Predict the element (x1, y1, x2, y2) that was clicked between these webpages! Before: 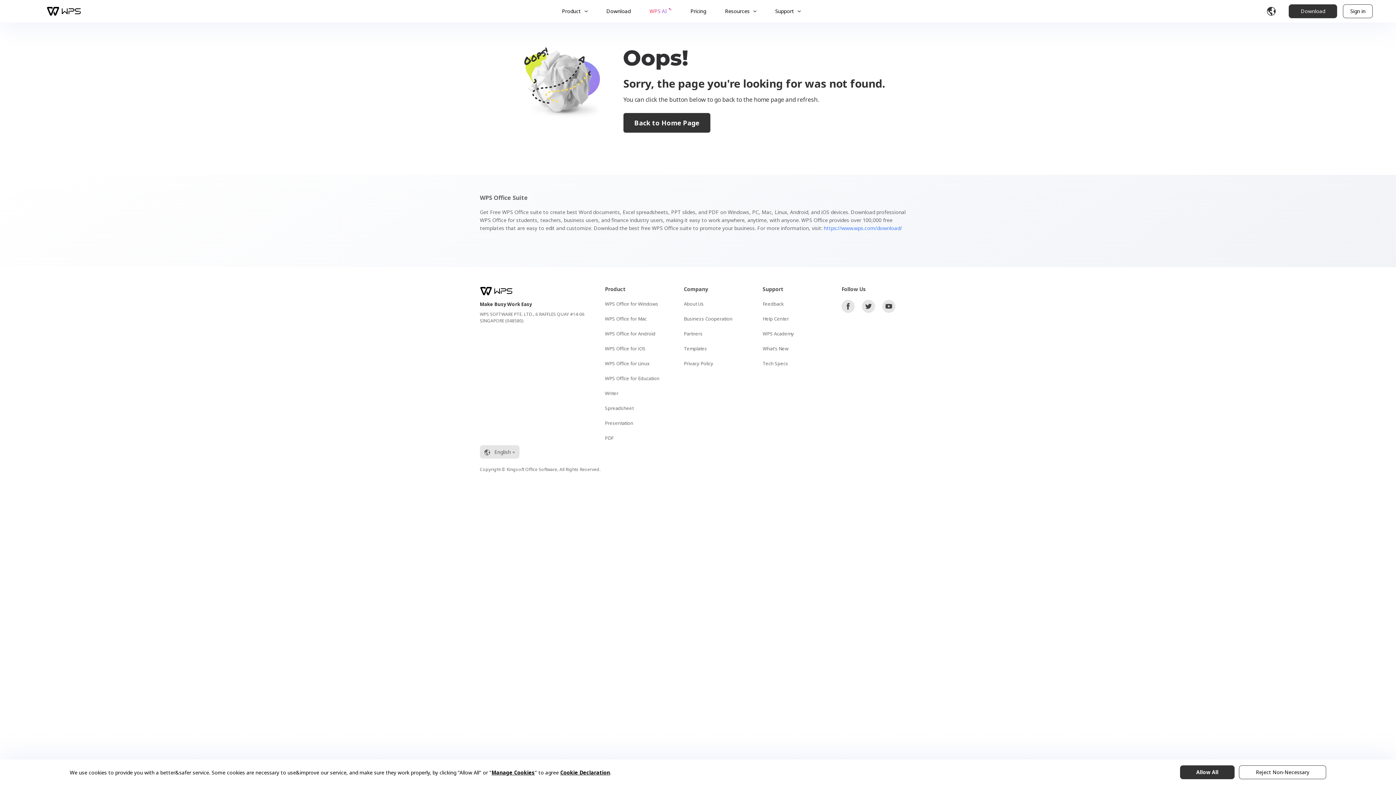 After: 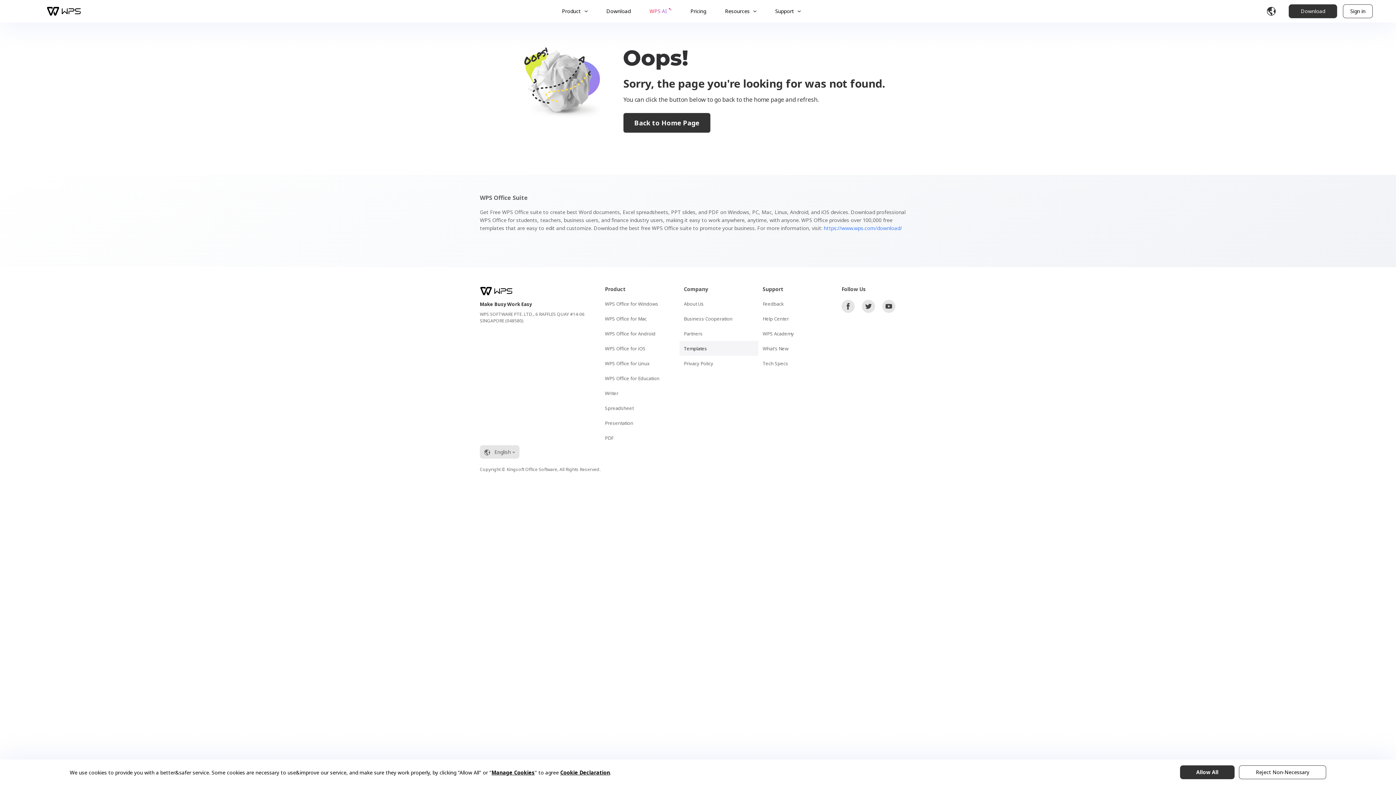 Action: label: Templates bbox: (684, 345, 707, 352)